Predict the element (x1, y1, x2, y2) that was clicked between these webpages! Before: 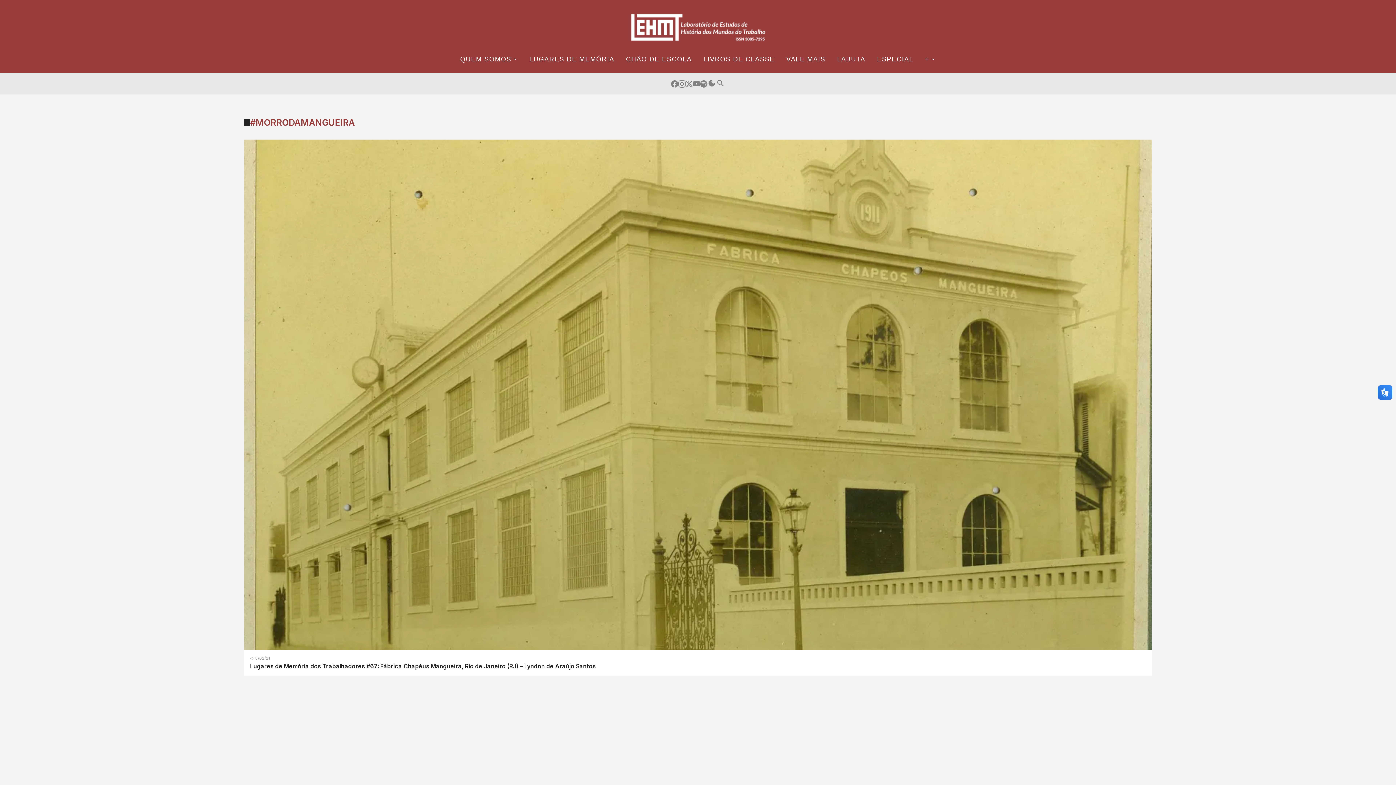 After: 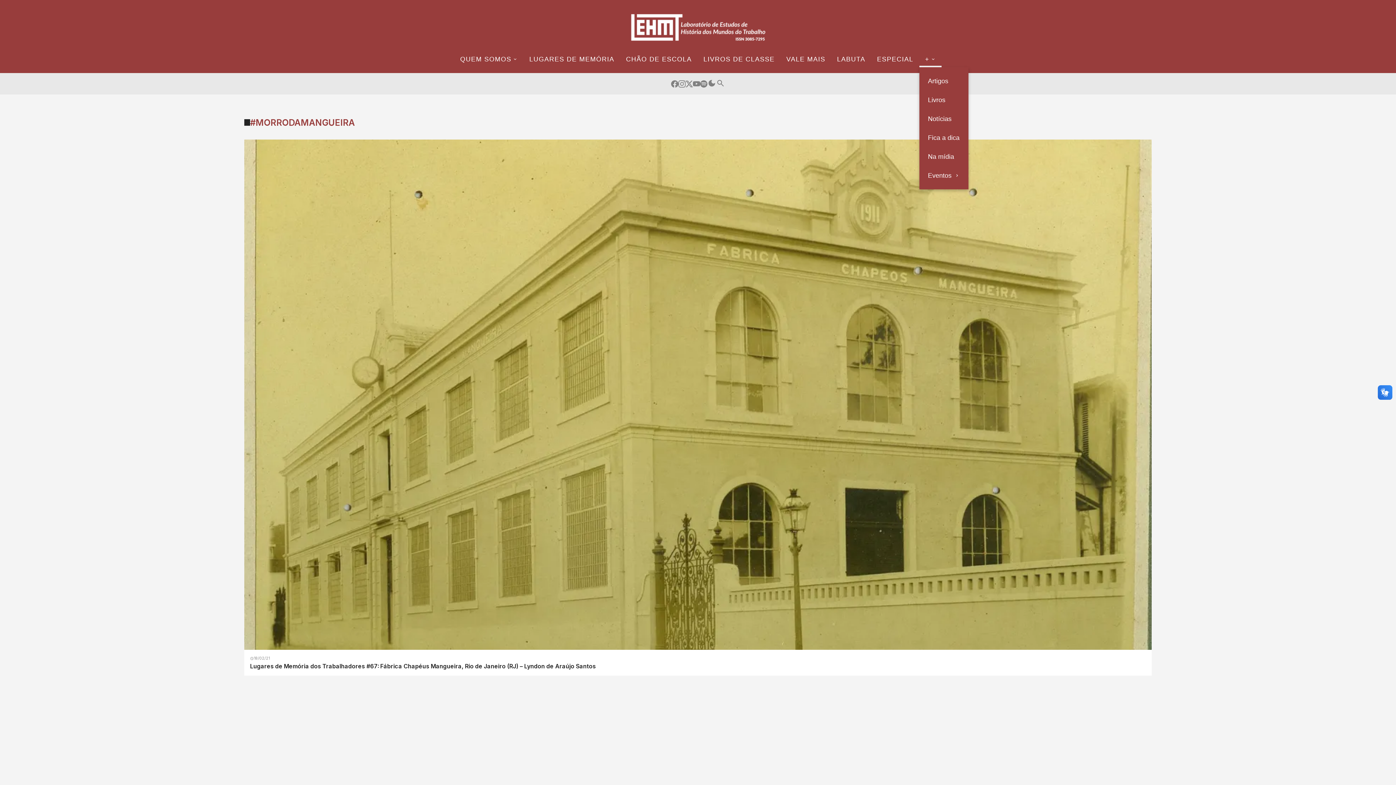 Action: bbox: (919, 51, 941, 67) label: +